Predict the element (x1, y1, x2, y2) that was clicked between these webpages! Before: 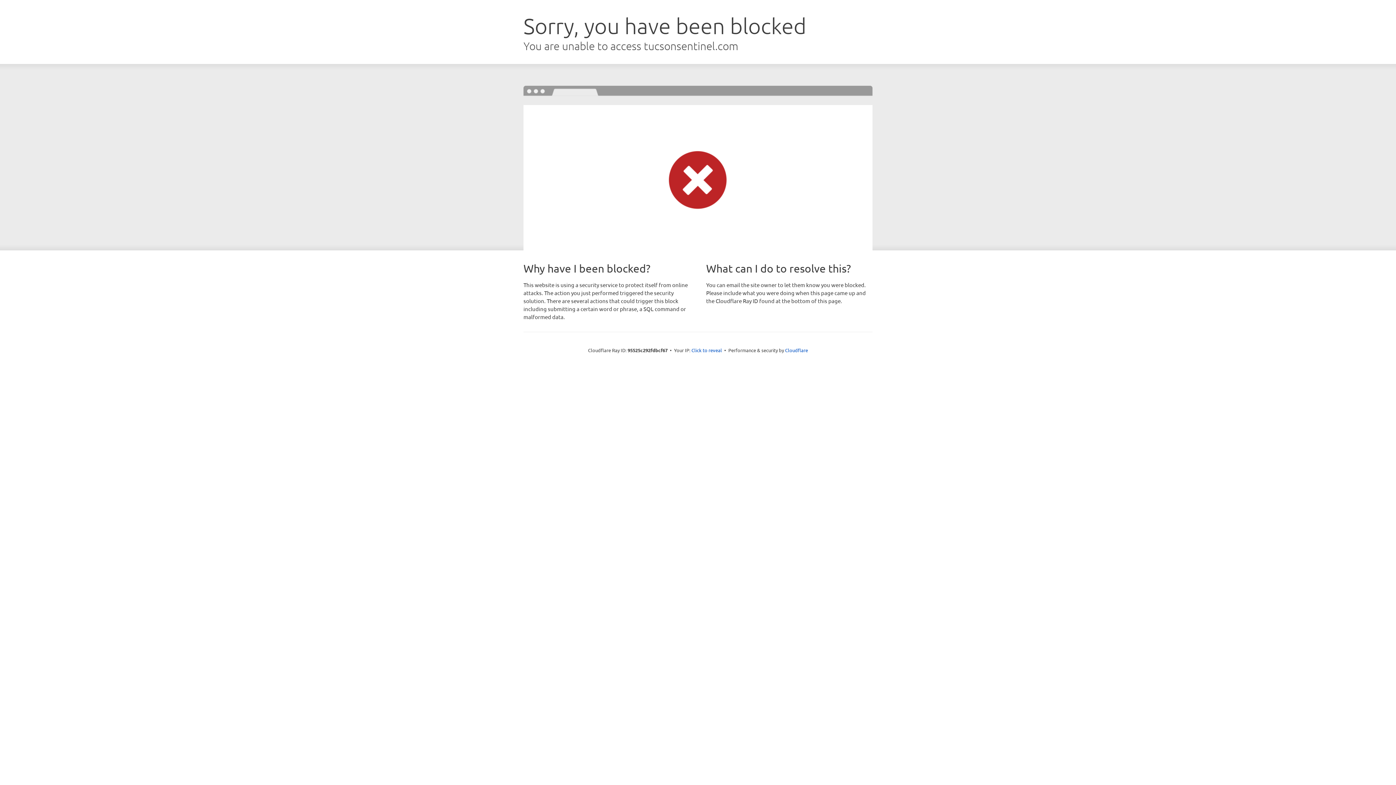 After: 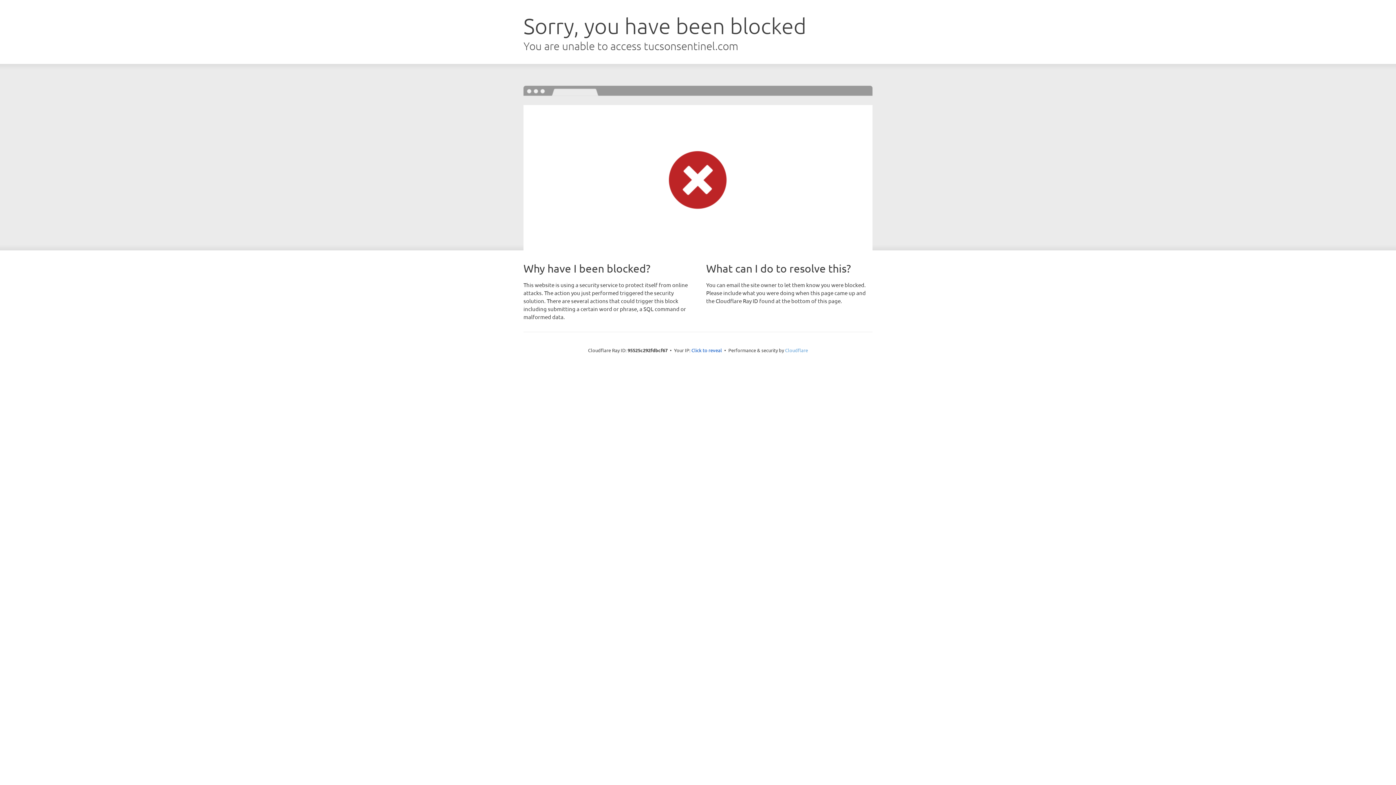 Action: bbox: (785, 347, 808, 353) label: Cloudflare